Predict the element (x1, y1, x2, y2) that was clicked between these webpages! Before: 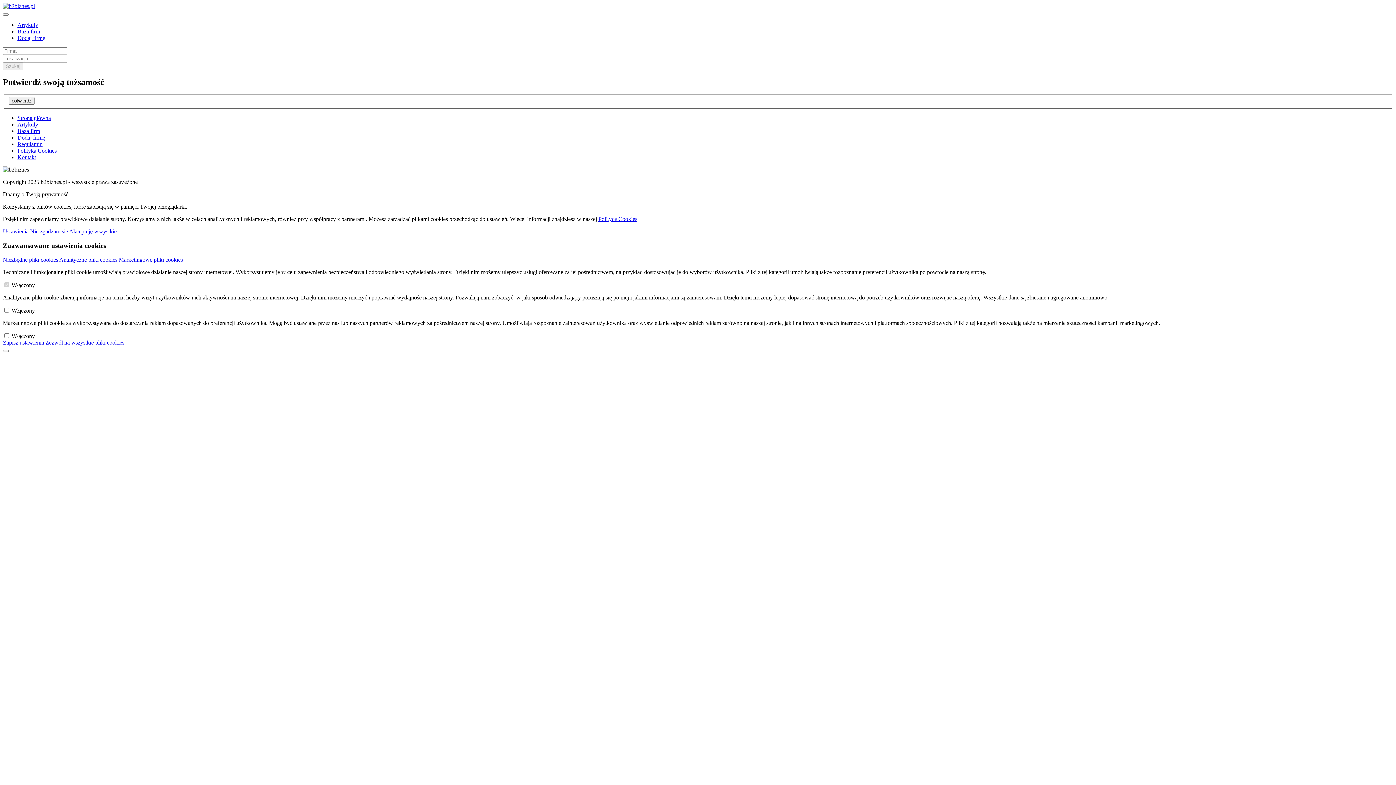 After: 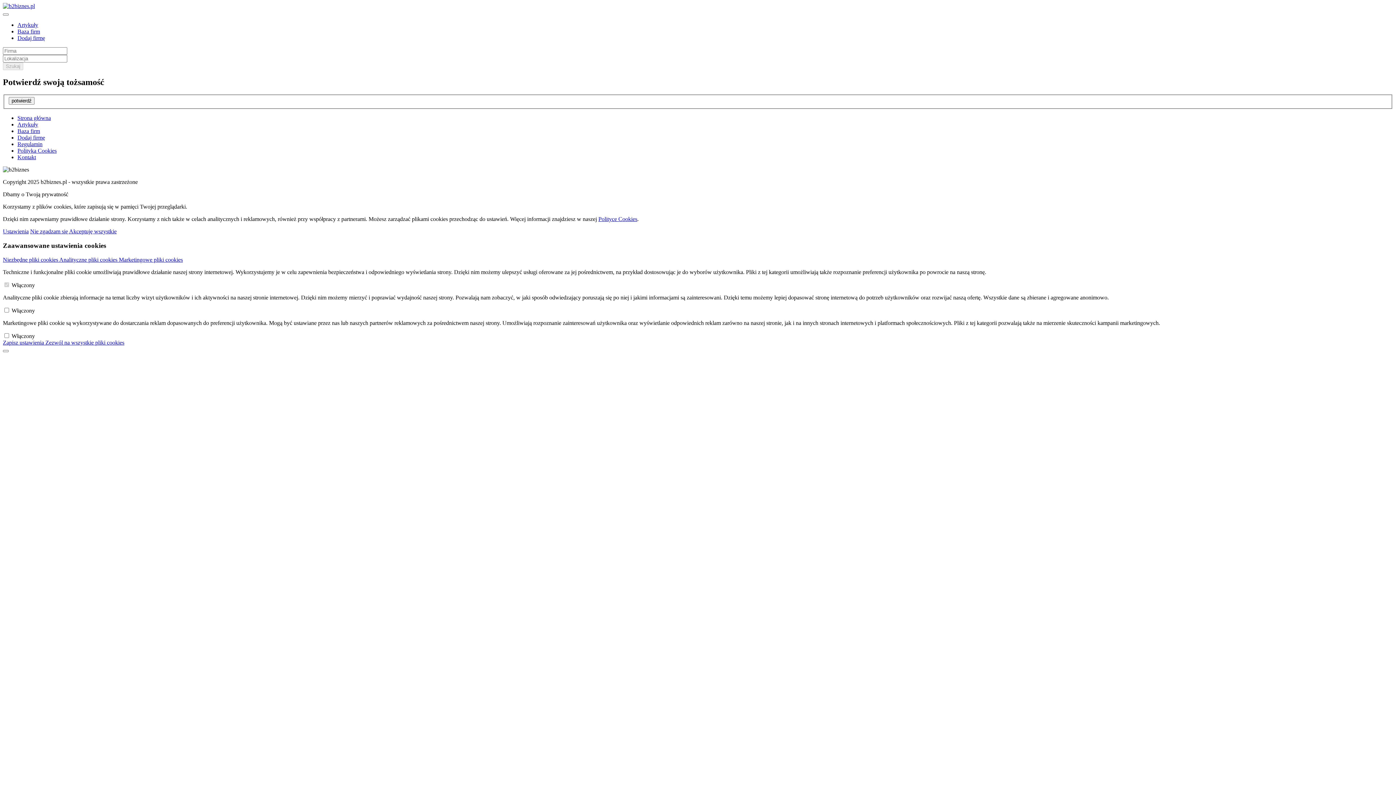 Action: label: Polityce Cookies bbox: (598, 216, 637, 222)